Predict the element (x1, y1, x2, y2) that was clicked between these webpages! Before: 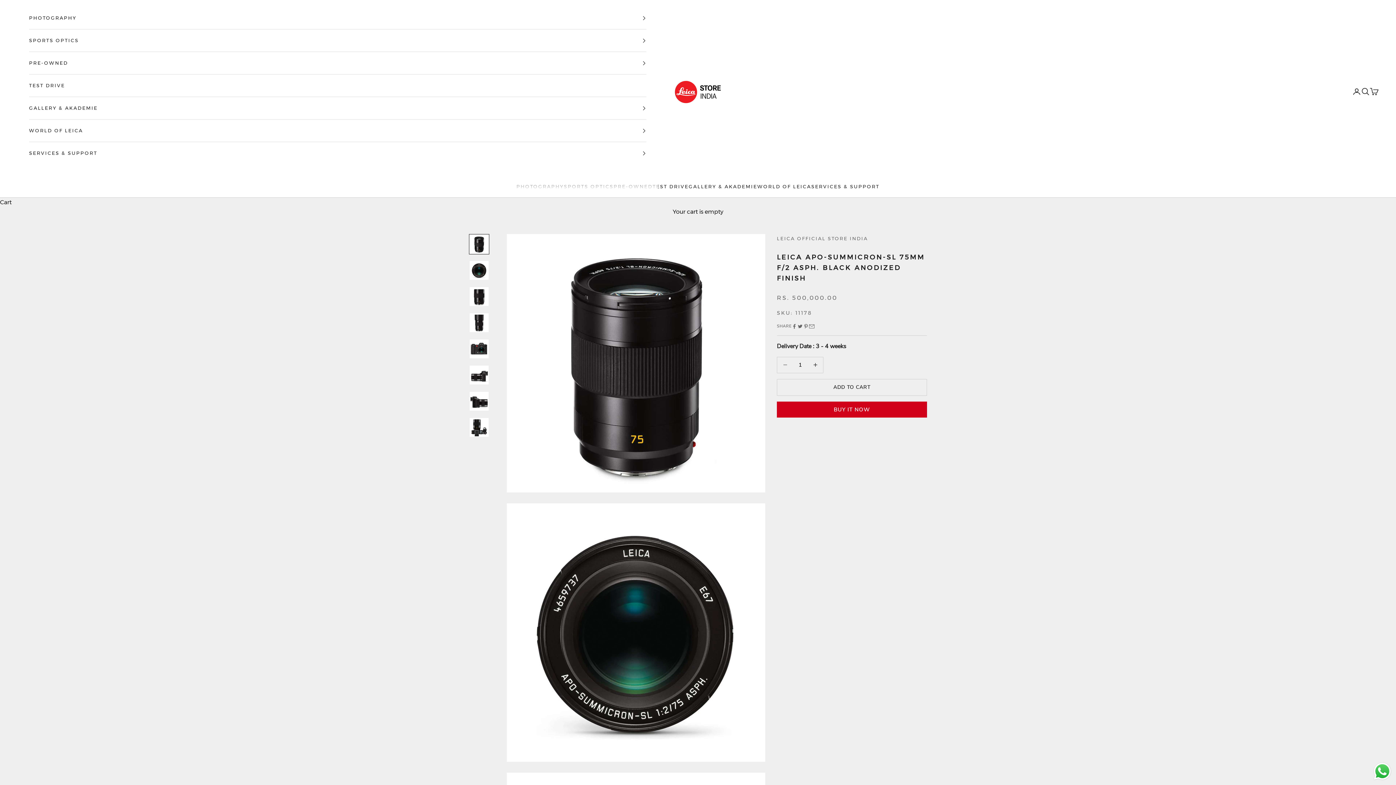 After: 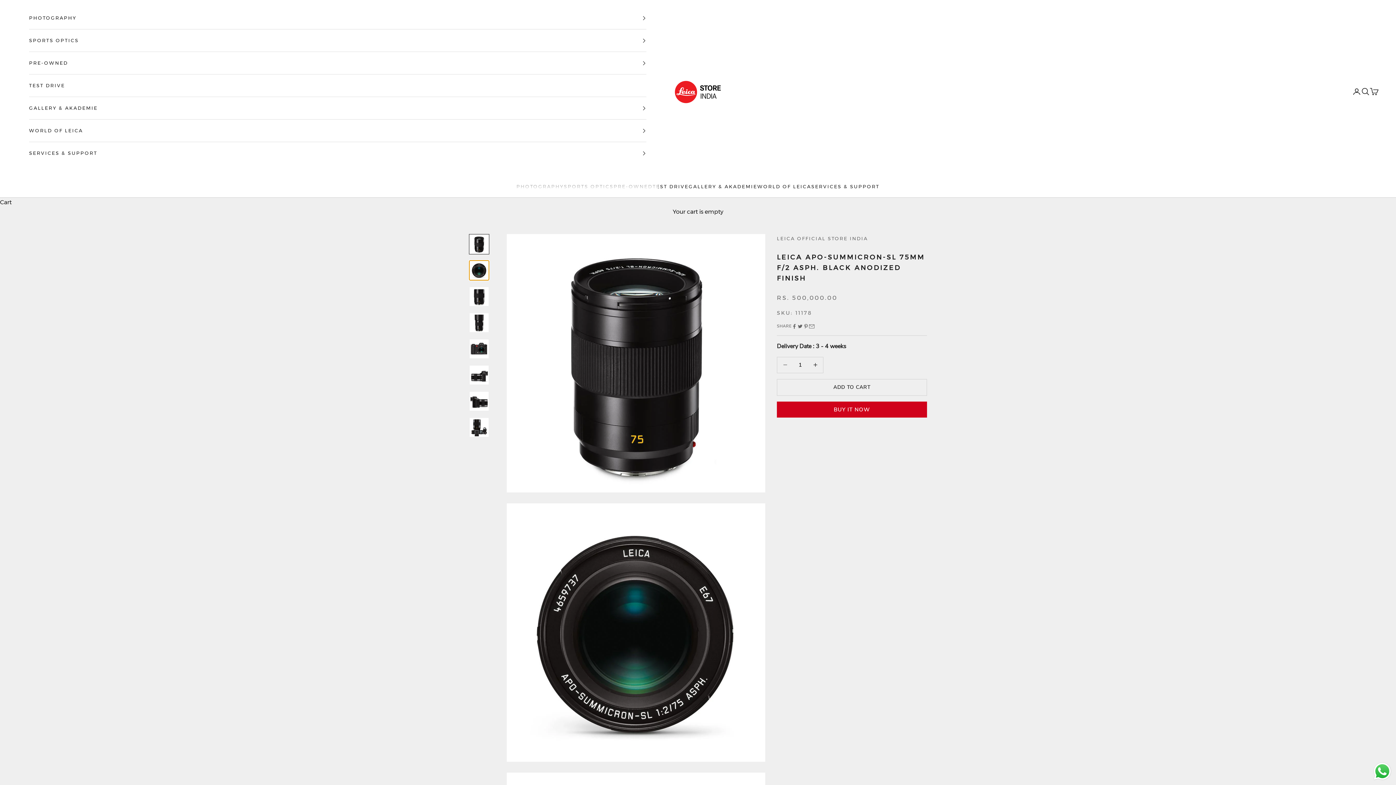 Action: label: Go to item 2 bbox: (469, 260, 489, 280)